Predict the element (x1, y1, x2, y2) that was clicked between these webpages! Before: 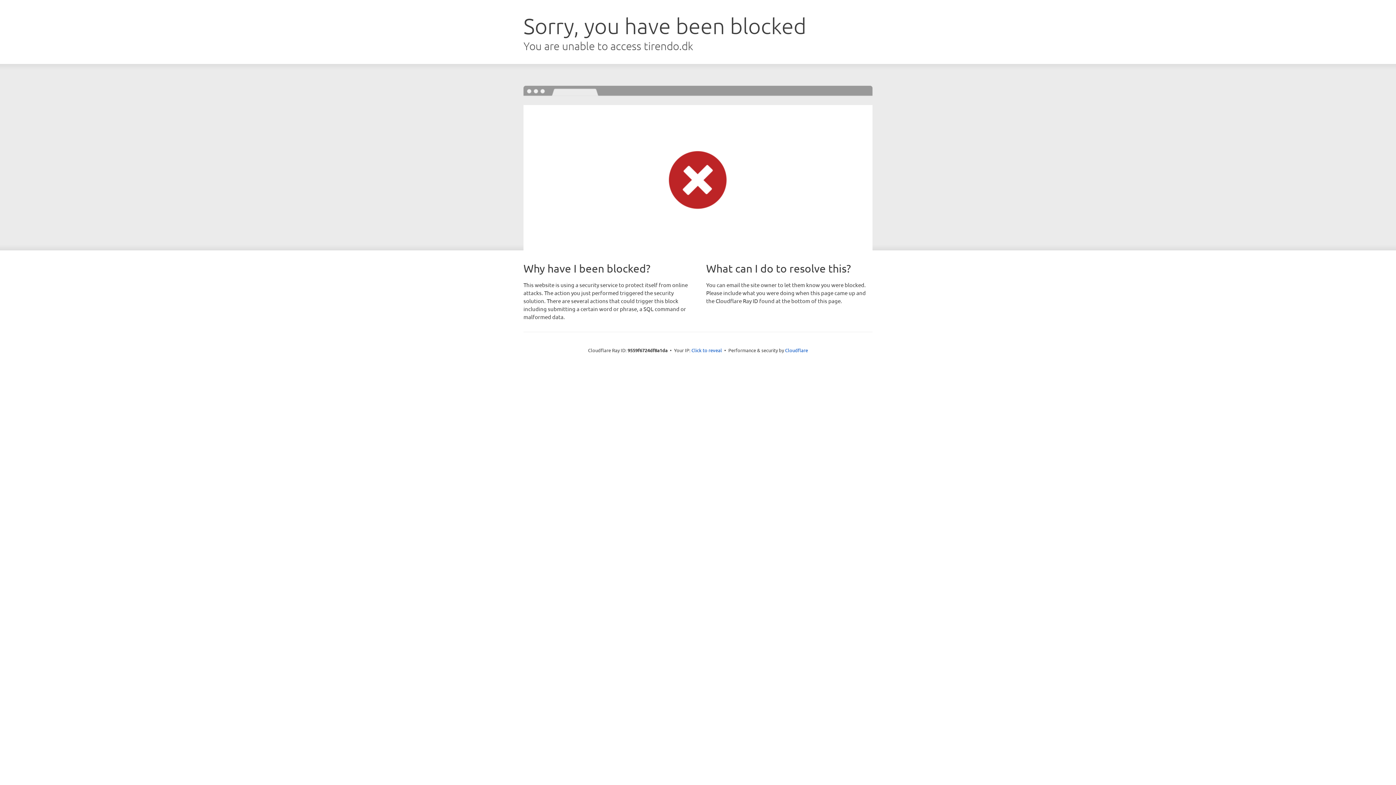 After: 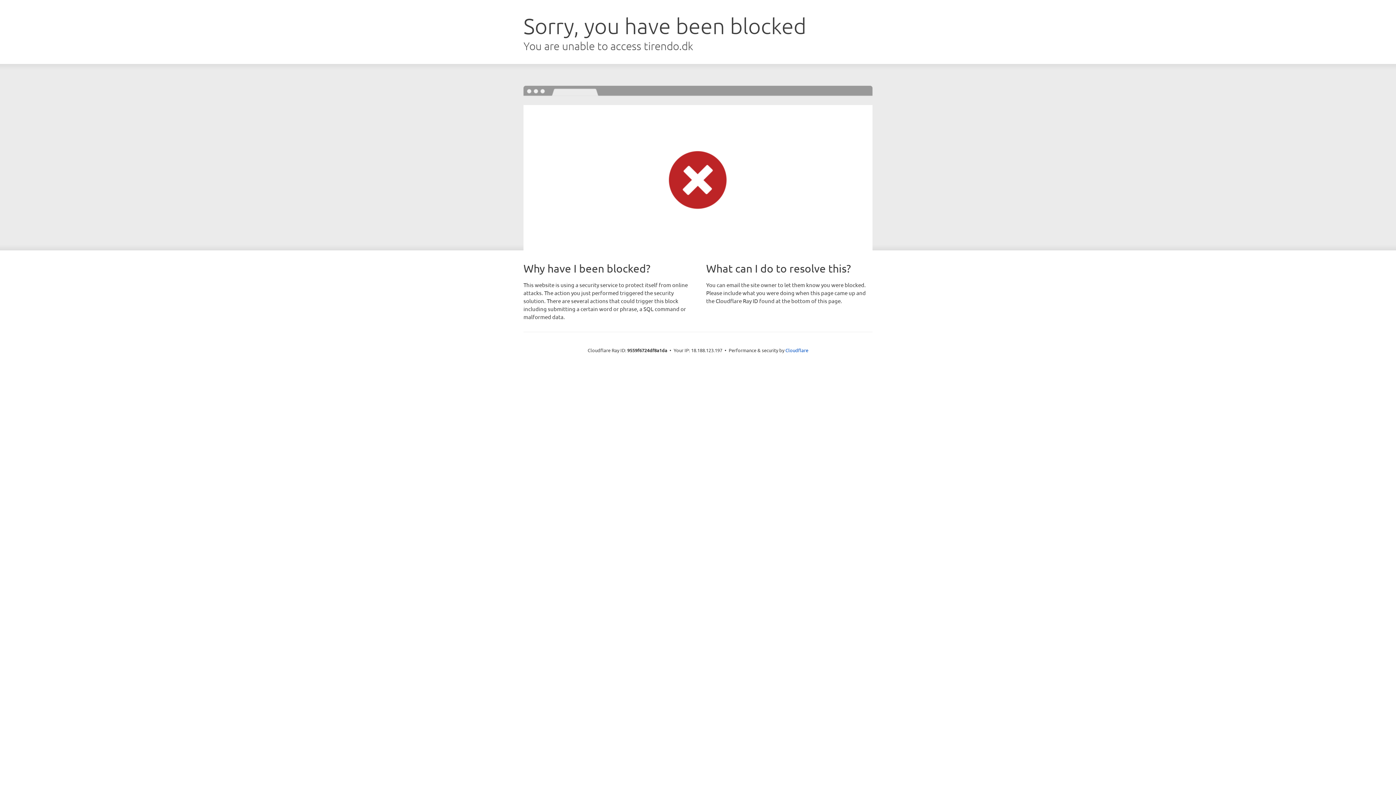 Action: label: Click to reveal bbox: (691, 346, 722, 353)